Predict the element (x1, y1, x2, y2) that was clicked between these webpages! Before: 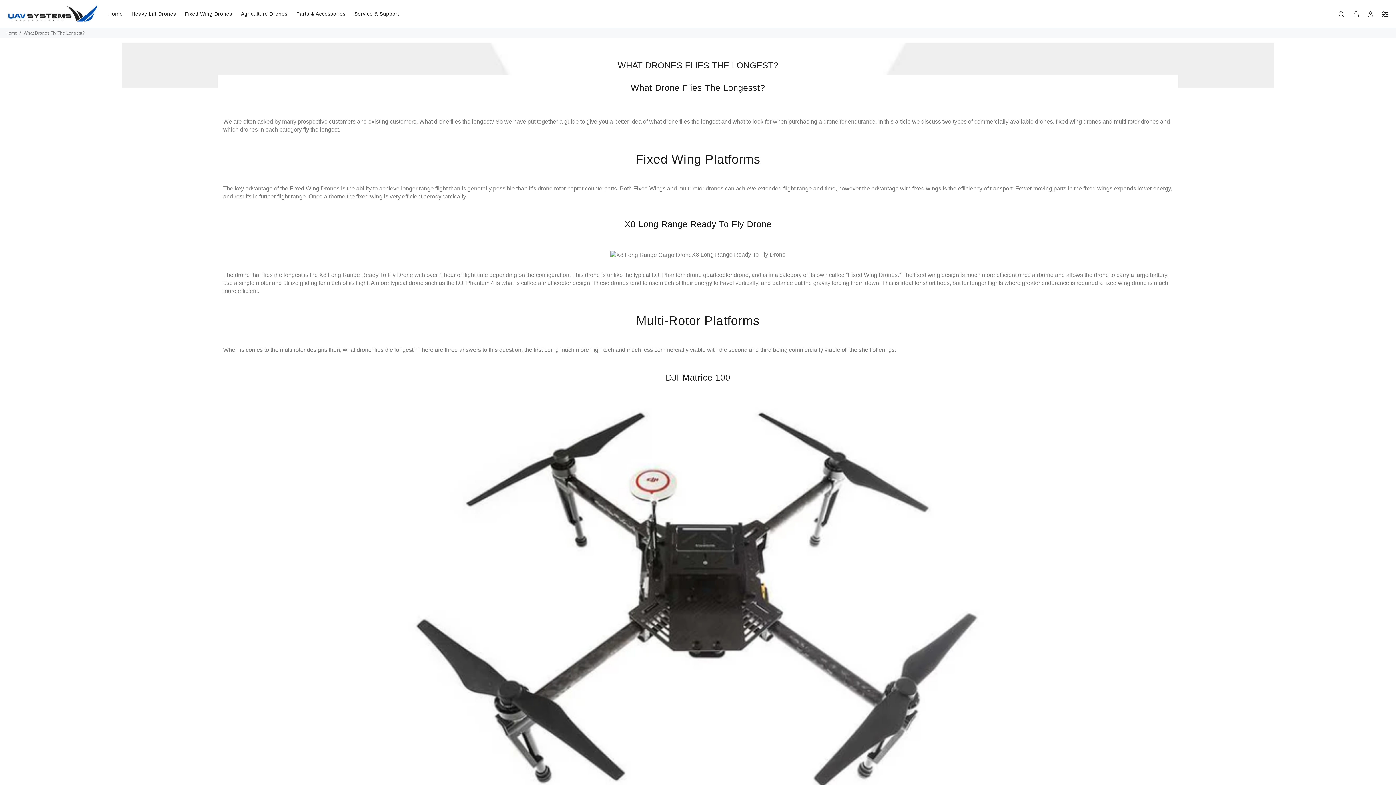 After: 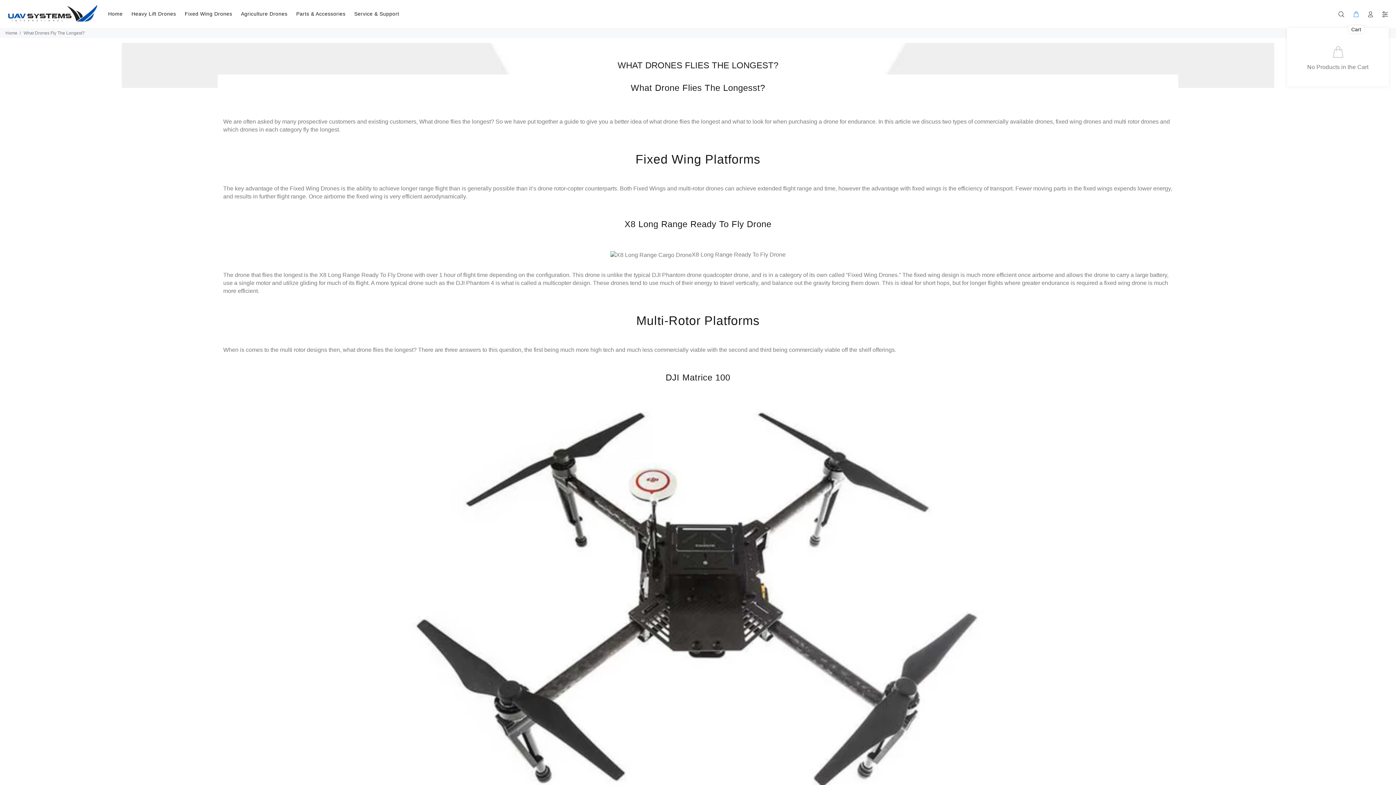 Action: bbox: (1349, 8, 1362, 20)